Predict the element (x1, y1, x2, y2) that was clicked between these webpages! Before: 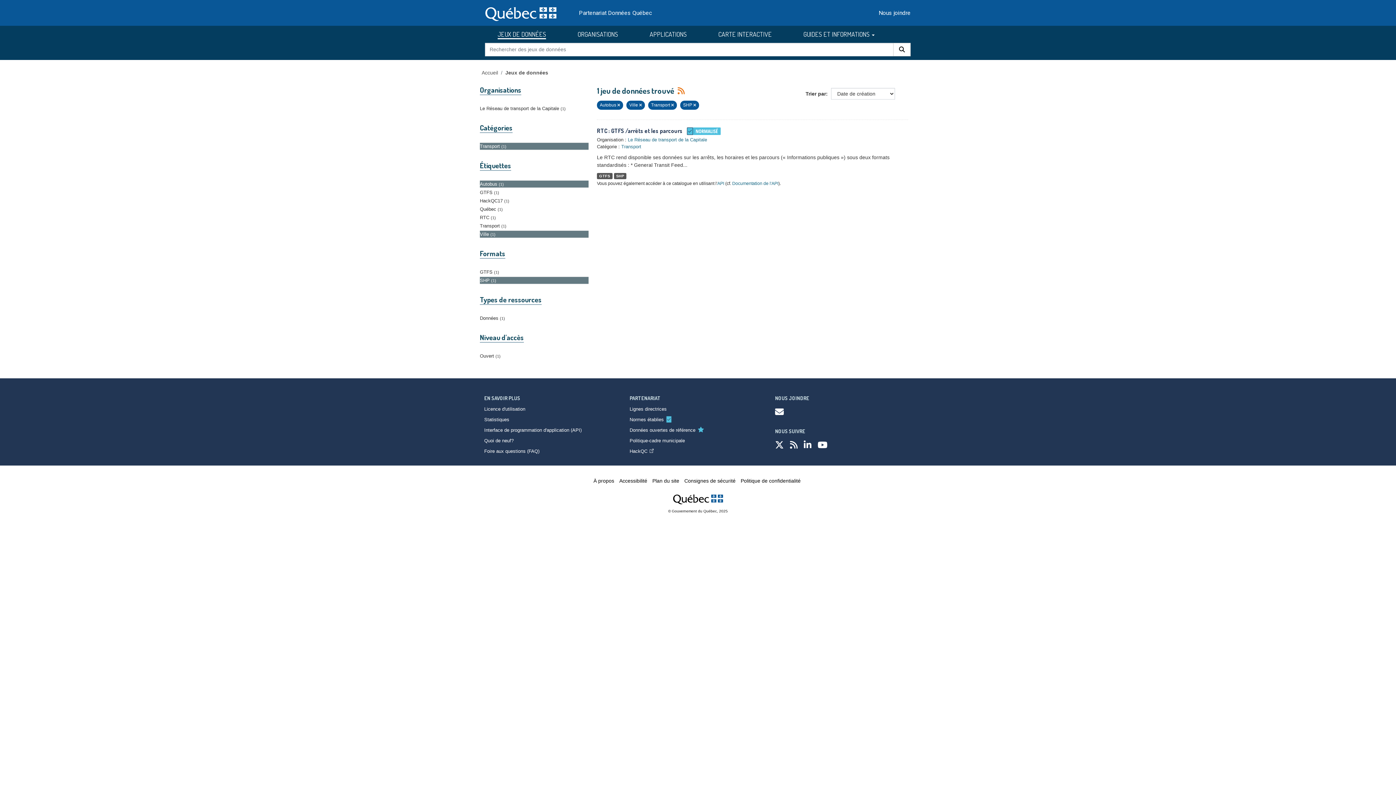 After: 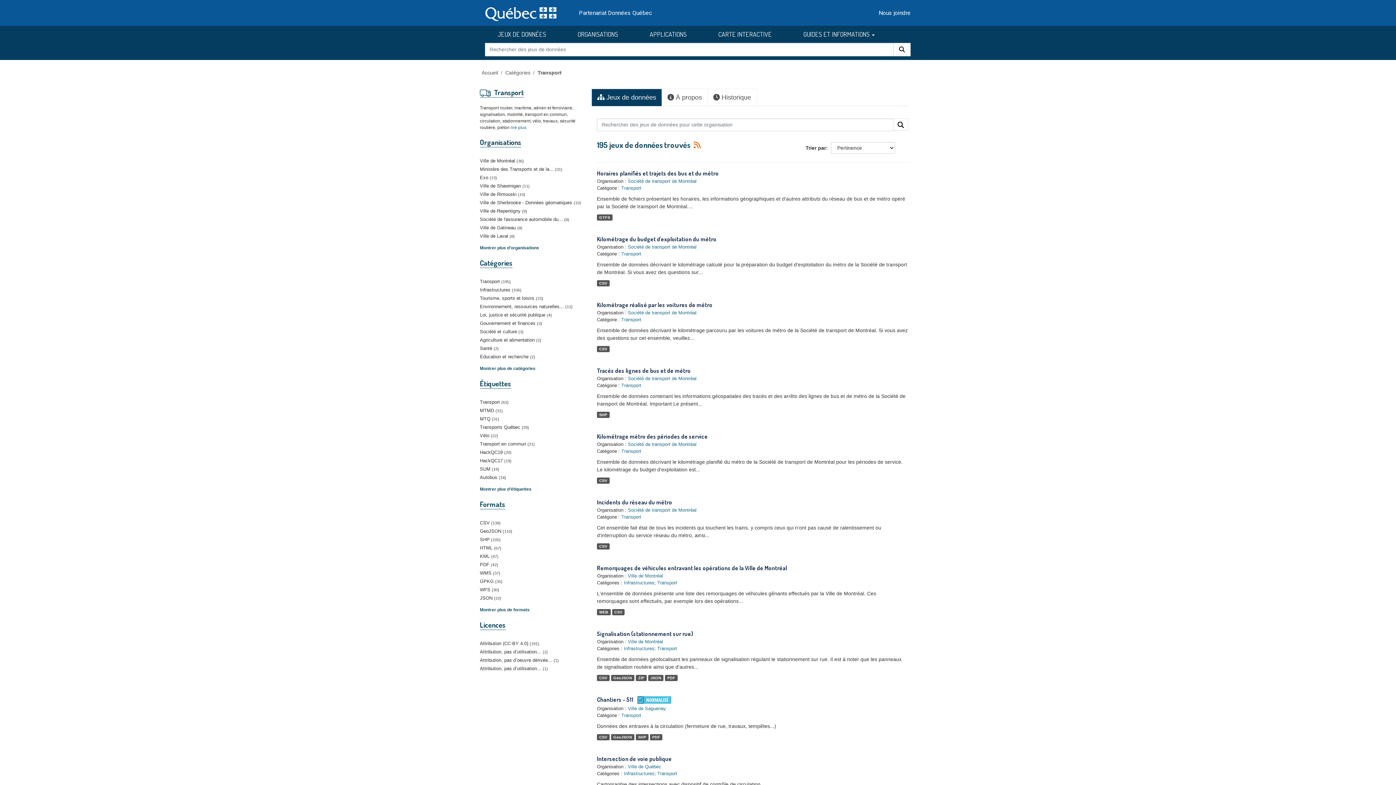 Action: bbox: (621, 144, 641, 149) label: Transport